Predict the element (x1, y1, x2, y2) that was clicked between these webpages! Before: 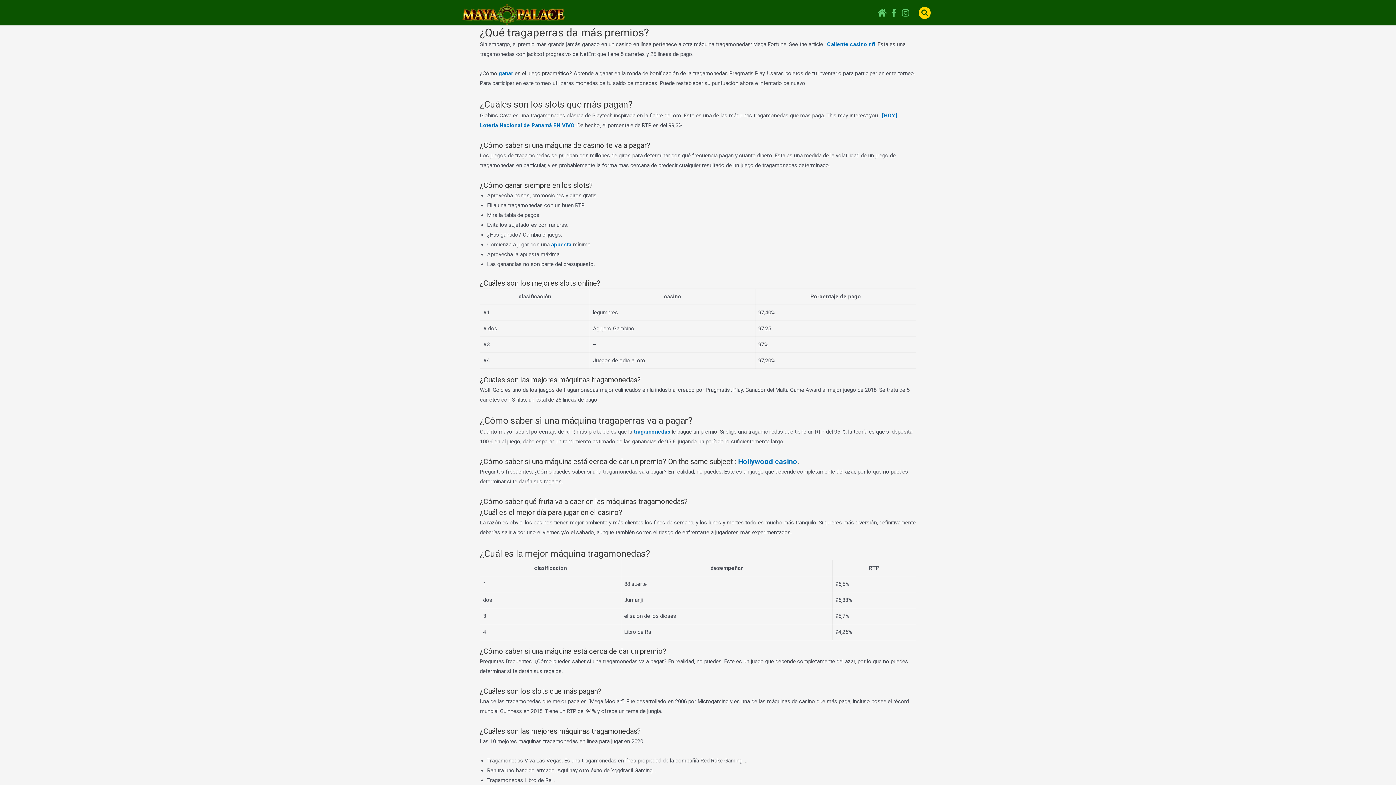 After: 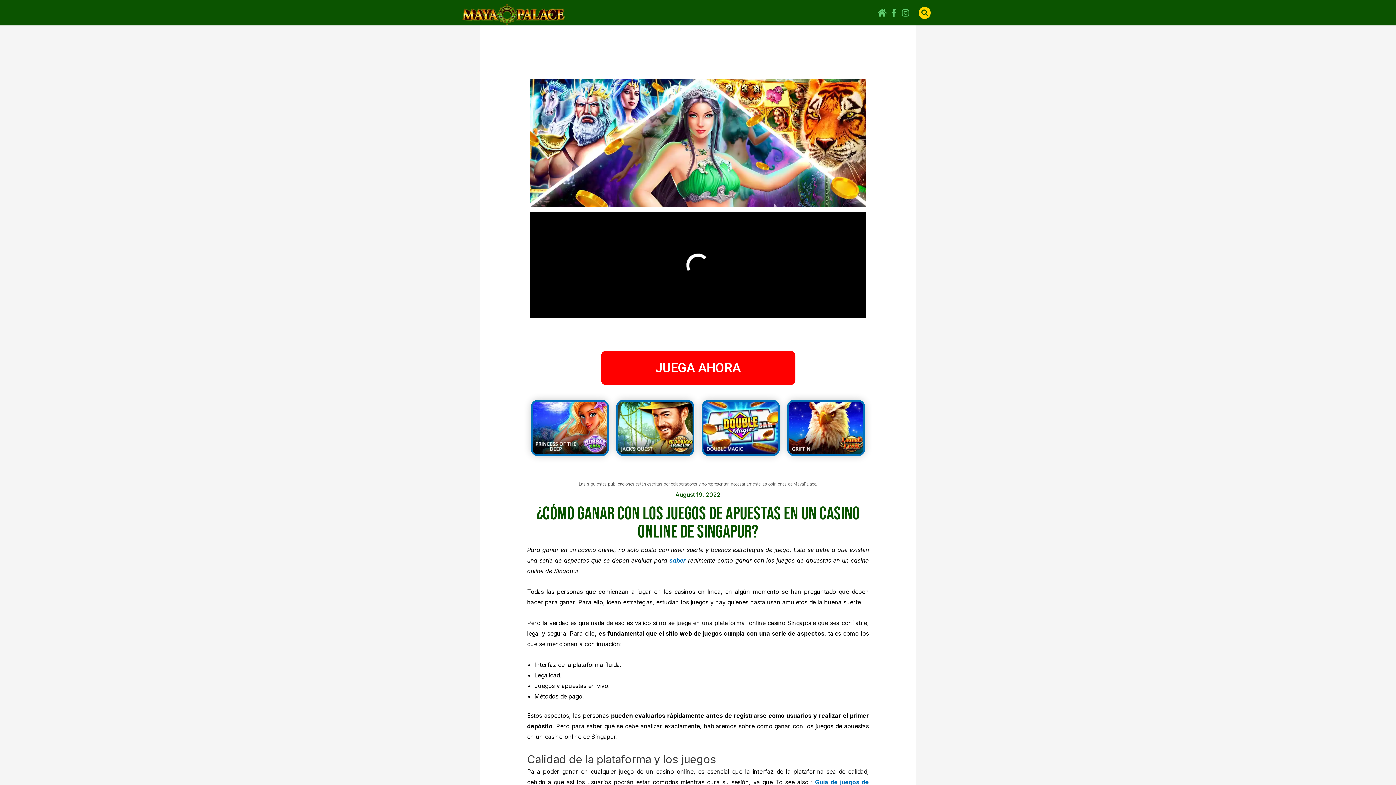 Action: label: ganar bbox: (498, 70, 513, 76)